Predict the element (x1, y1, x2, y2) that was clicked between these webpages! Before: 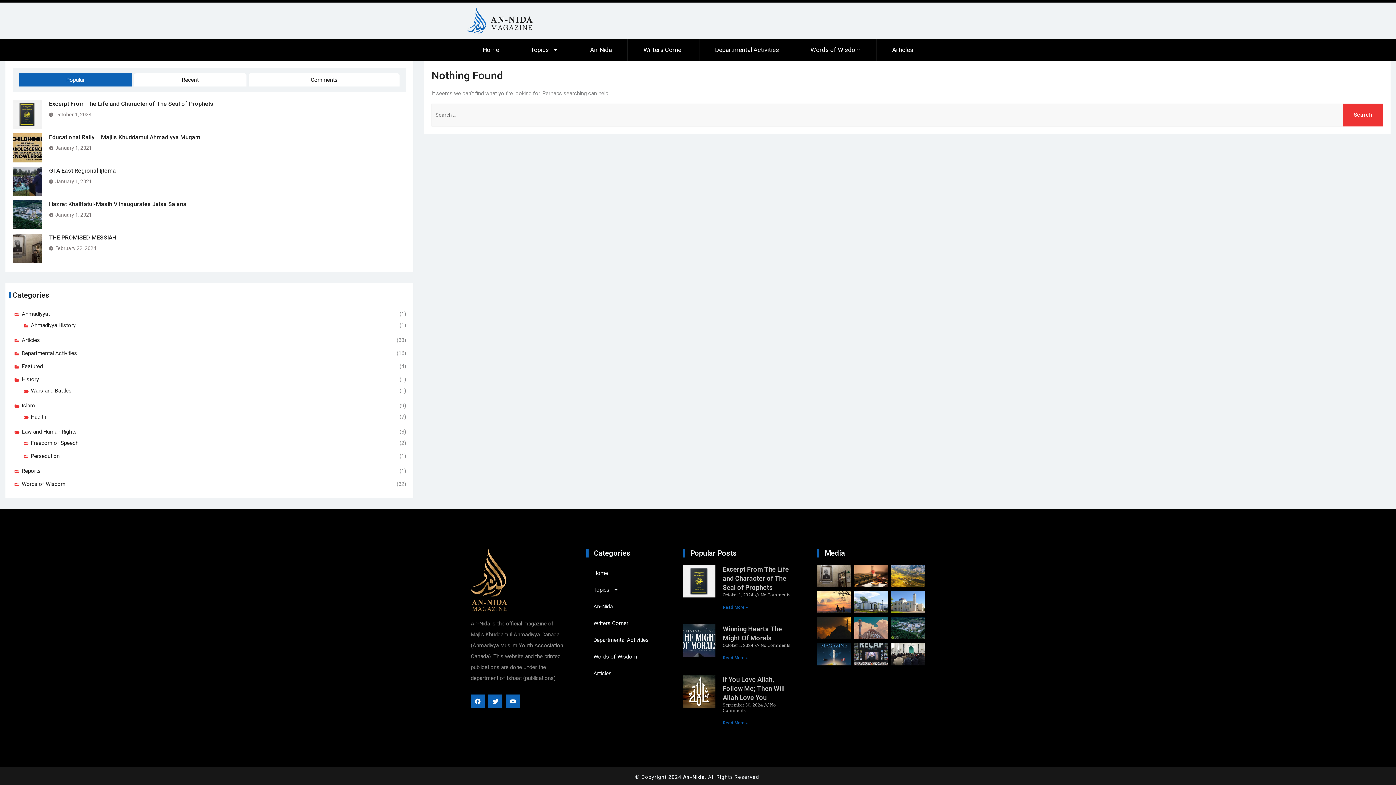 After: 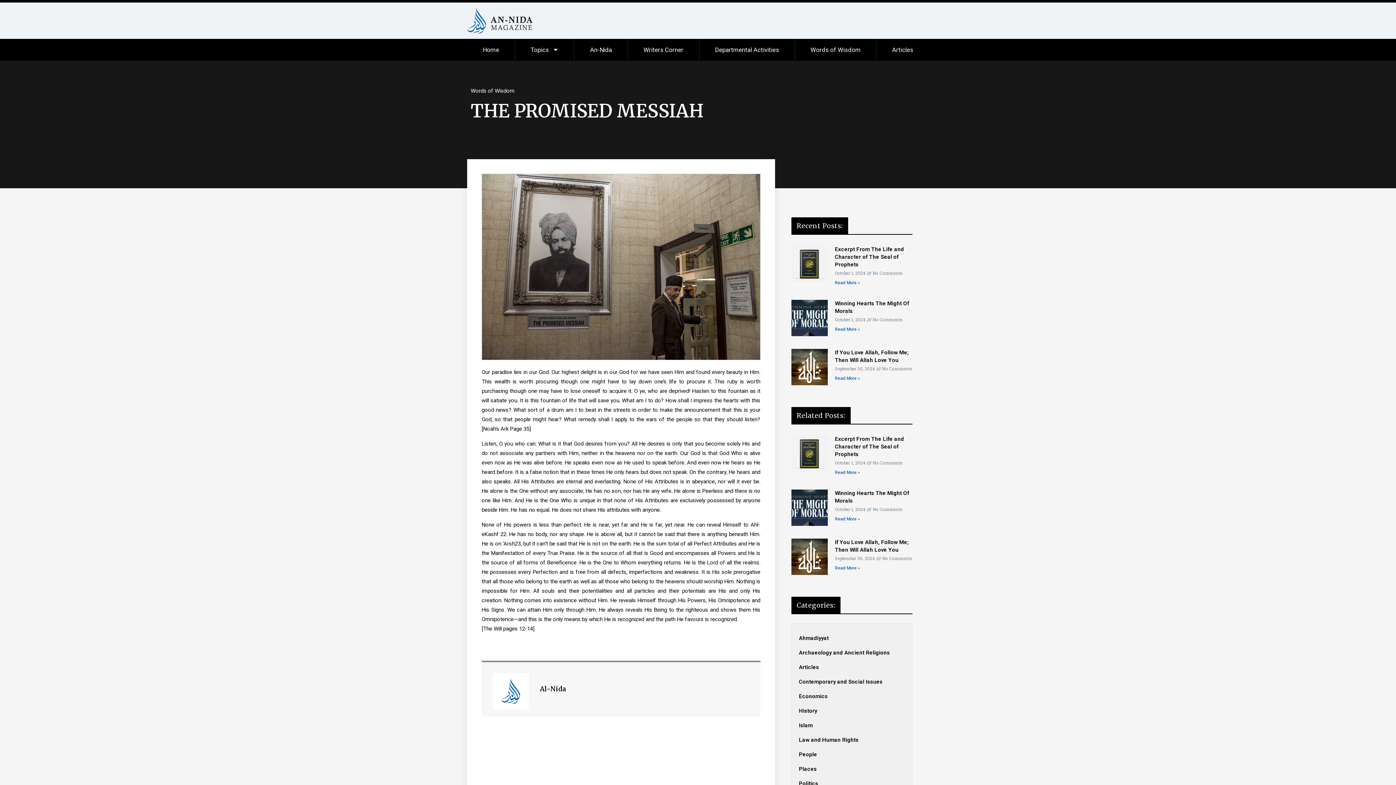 Action: bbox: (12, 233, 406, 241) label: THE PROMISED MESSIAH